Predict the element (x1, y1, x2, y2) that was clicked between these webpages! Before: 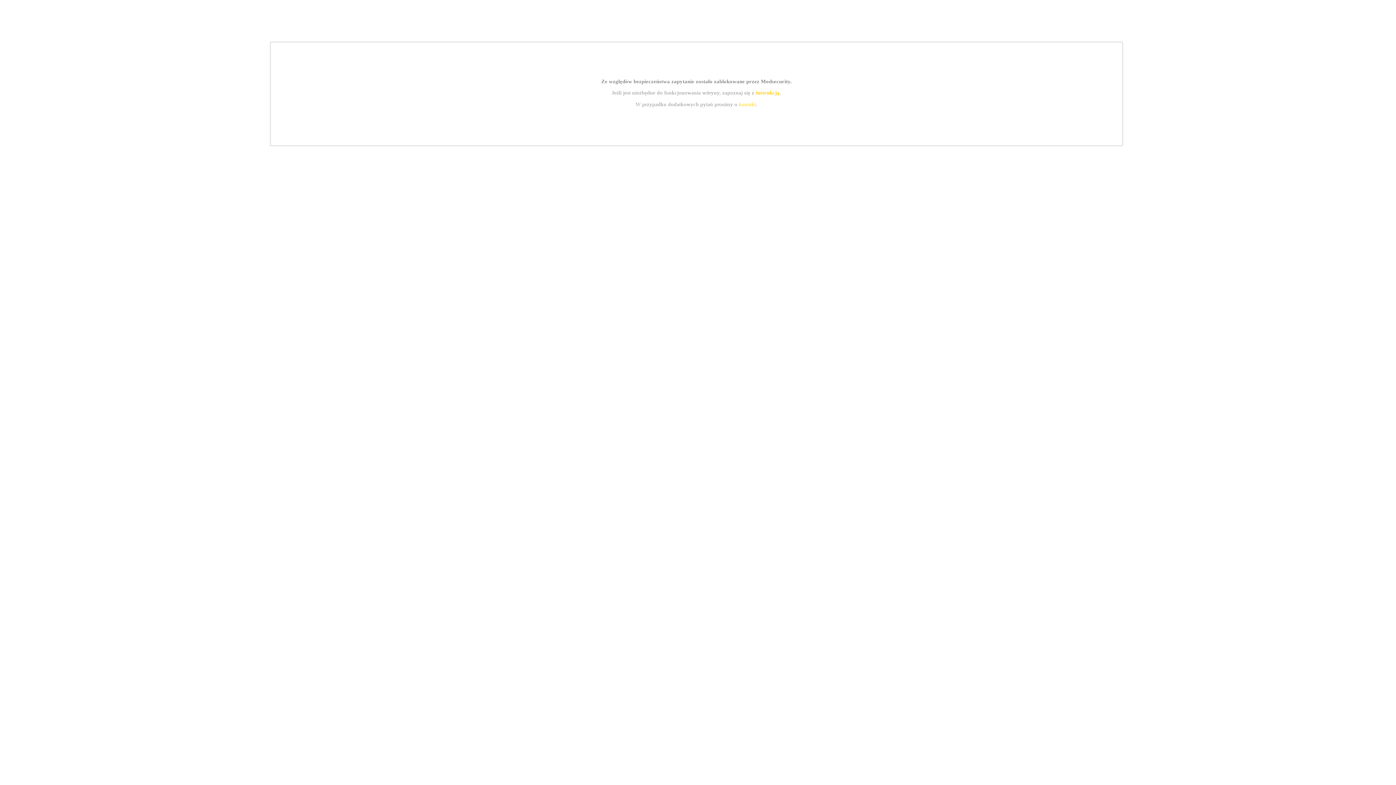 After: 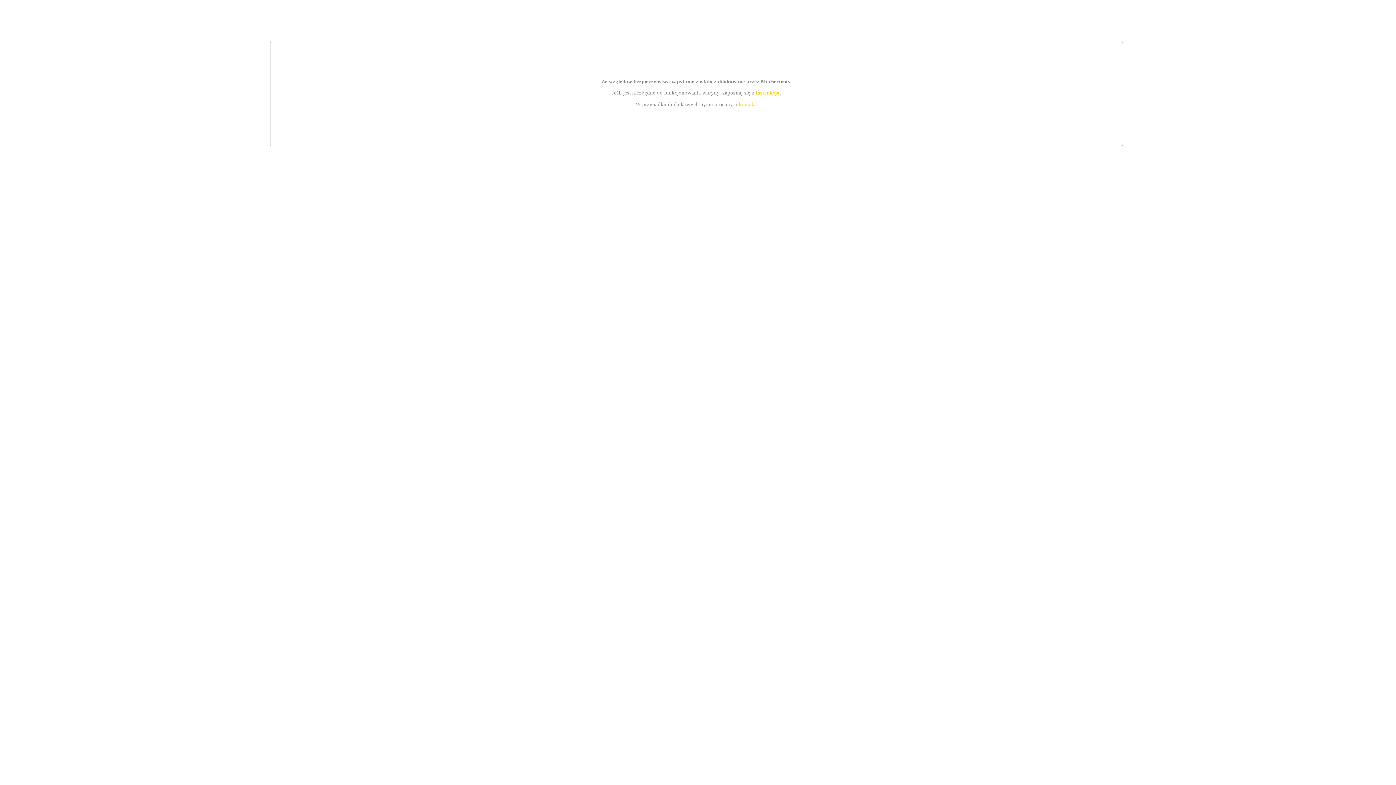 Action: bbox: (755, 89, 779, 95) label: instrukcją